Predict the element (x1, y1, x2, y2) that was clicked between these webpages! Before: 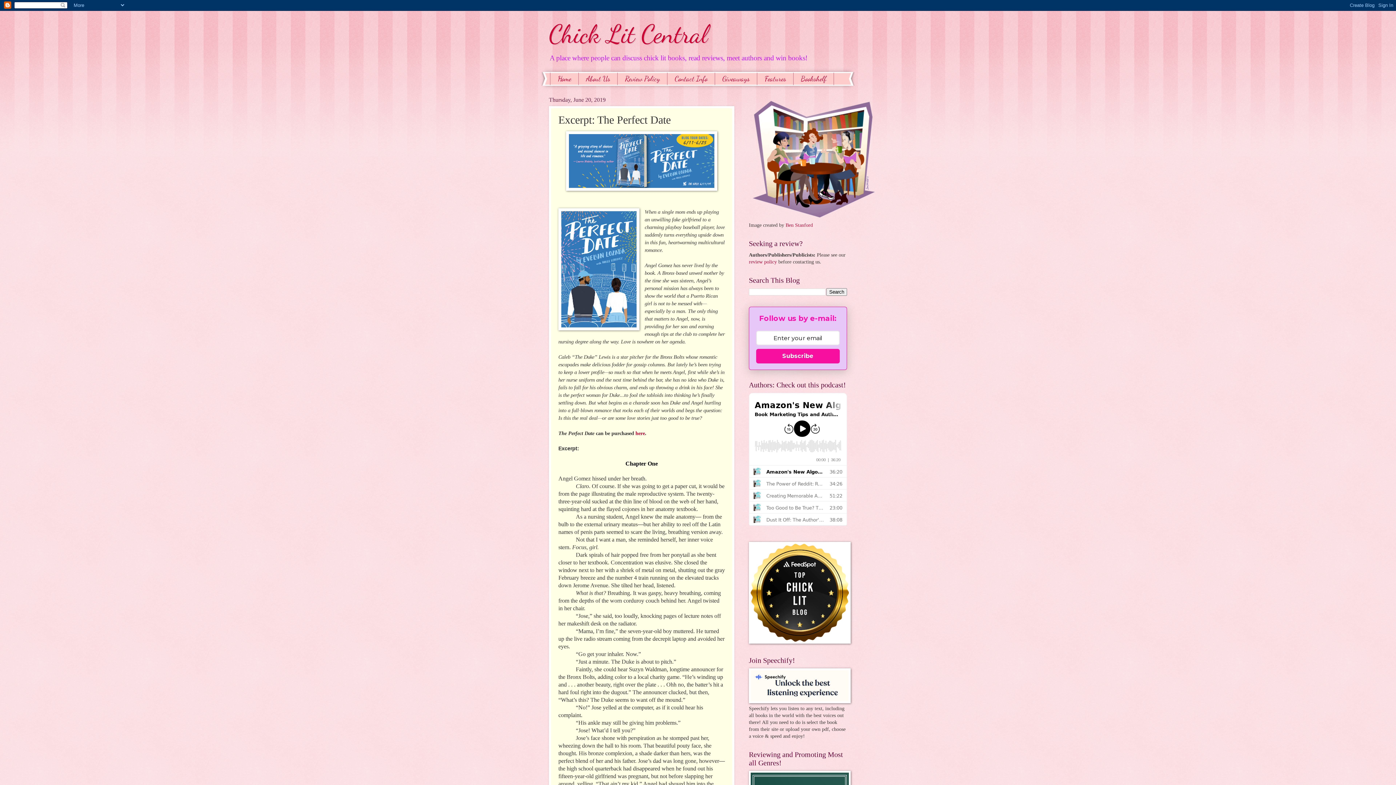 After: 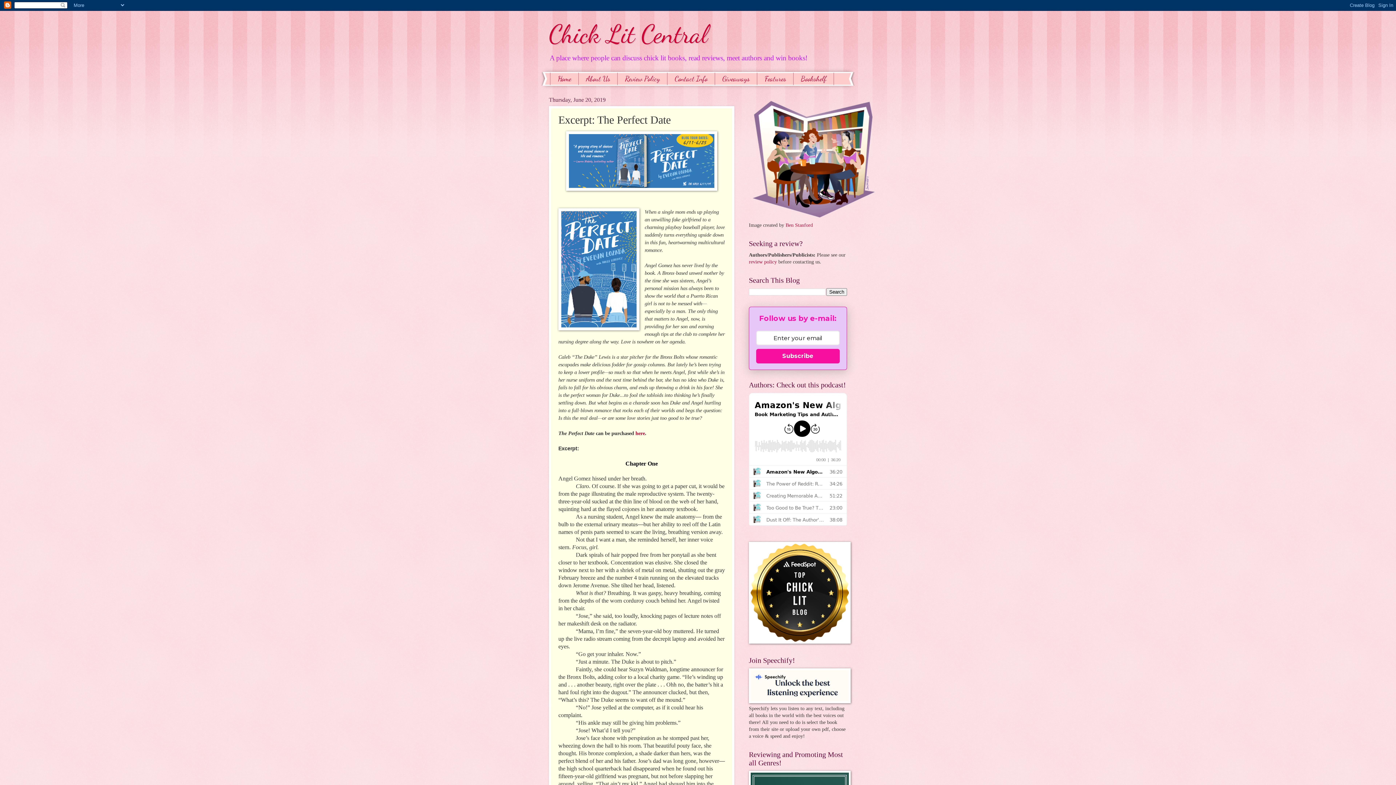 Action: label: Subscribe bbox: (756, 349, 840, 363)